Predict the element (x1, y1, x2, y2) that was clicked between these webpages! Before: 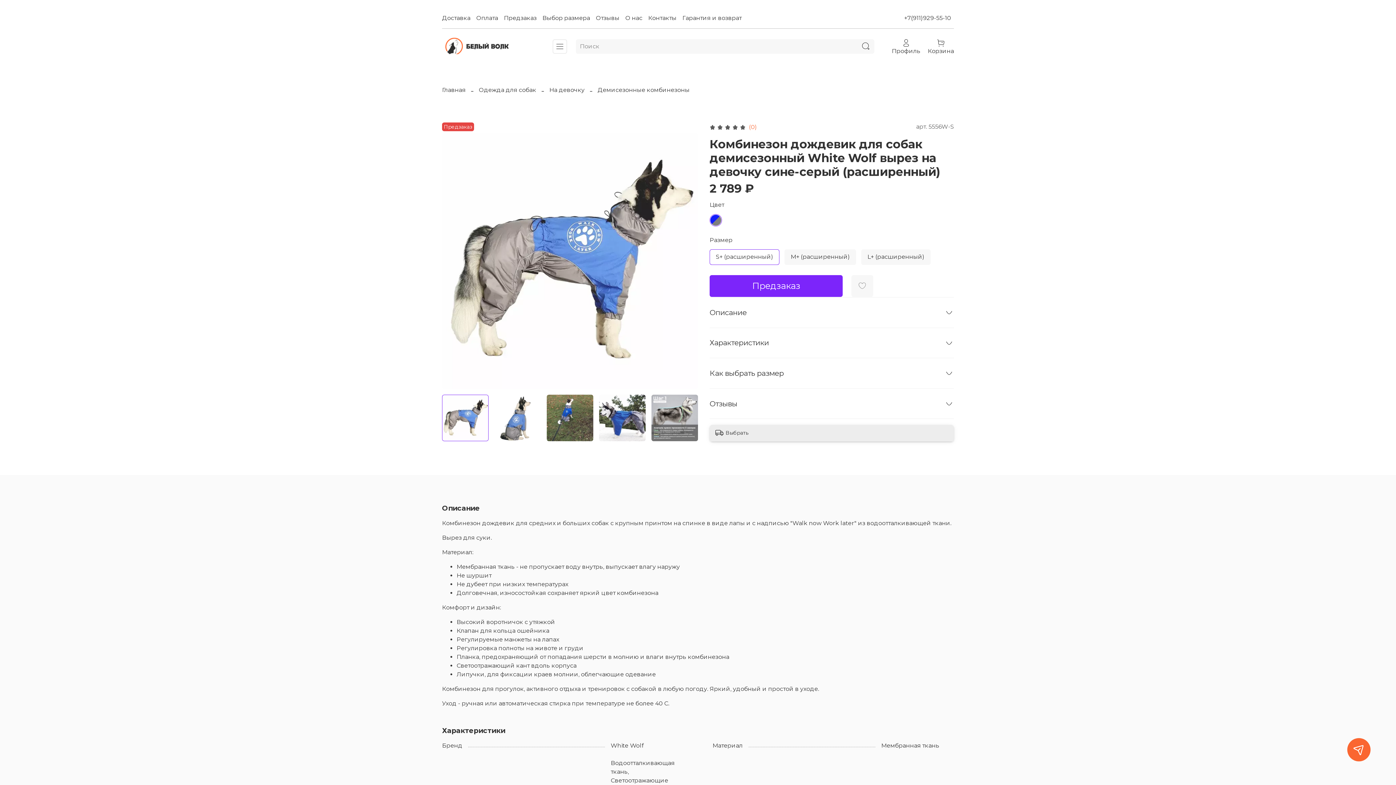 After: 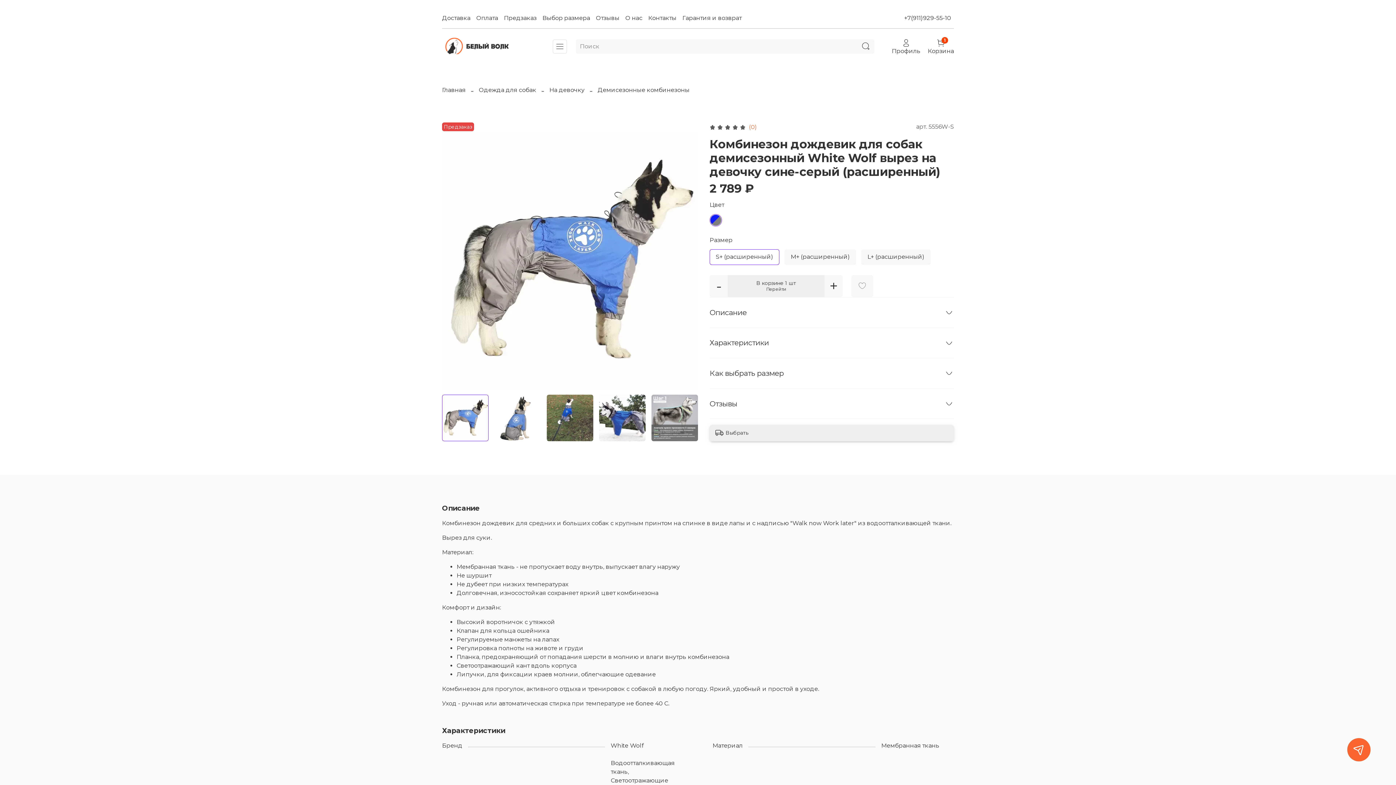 Action: bbox: (709, 275, 842, 297) label: Предзаказ